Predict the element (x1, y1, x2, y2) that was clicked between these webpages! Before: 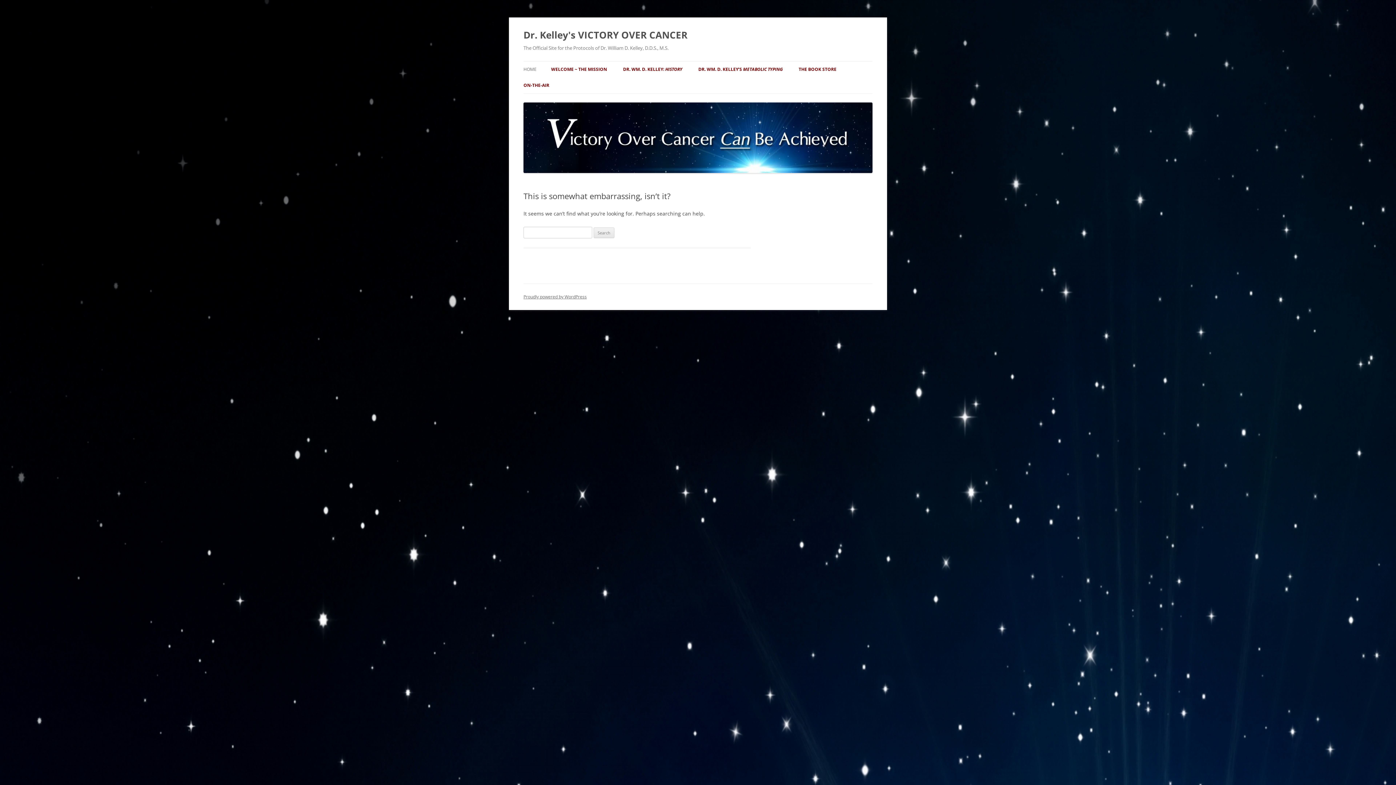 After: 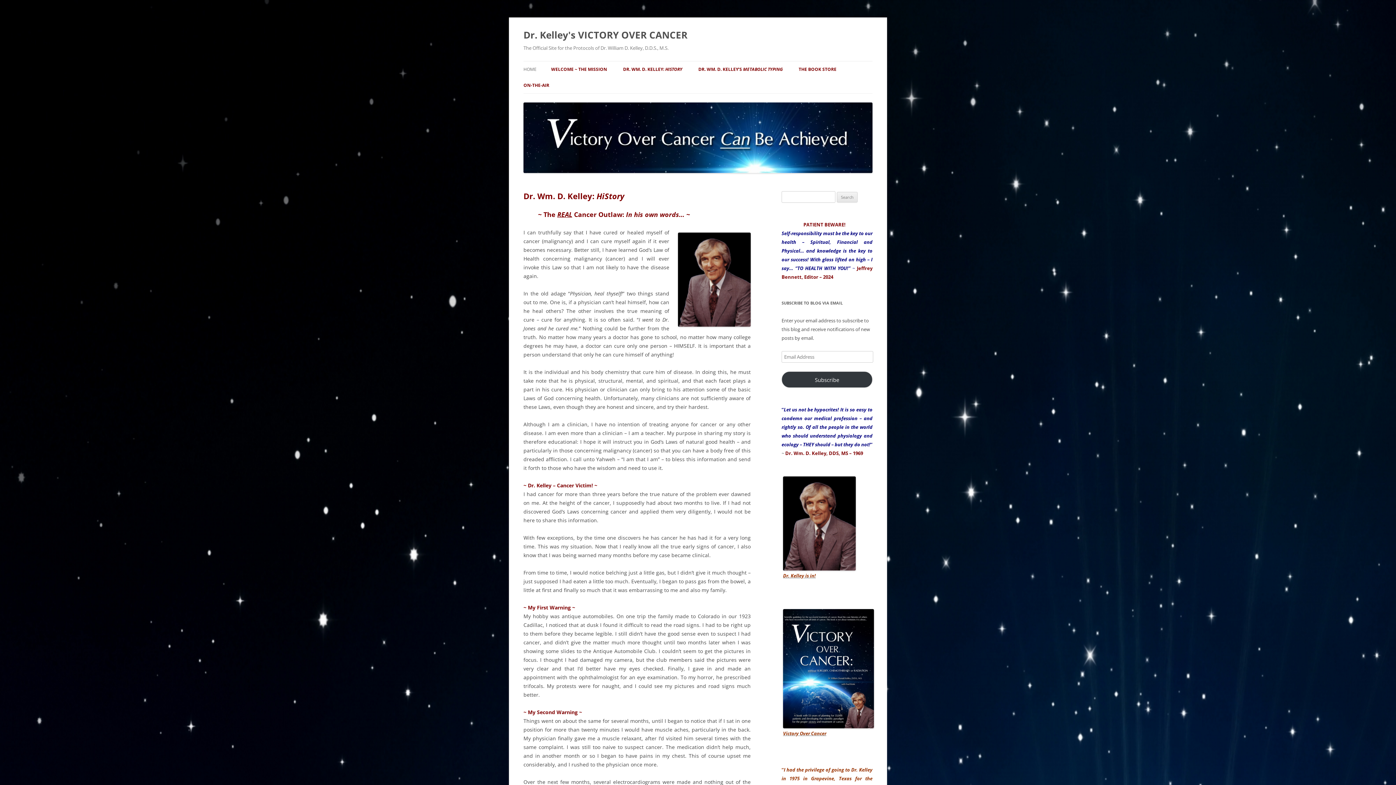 Action: bbox: (623, 61, 682, 77) label: DR. WM. D. KELLEY: HISTORY